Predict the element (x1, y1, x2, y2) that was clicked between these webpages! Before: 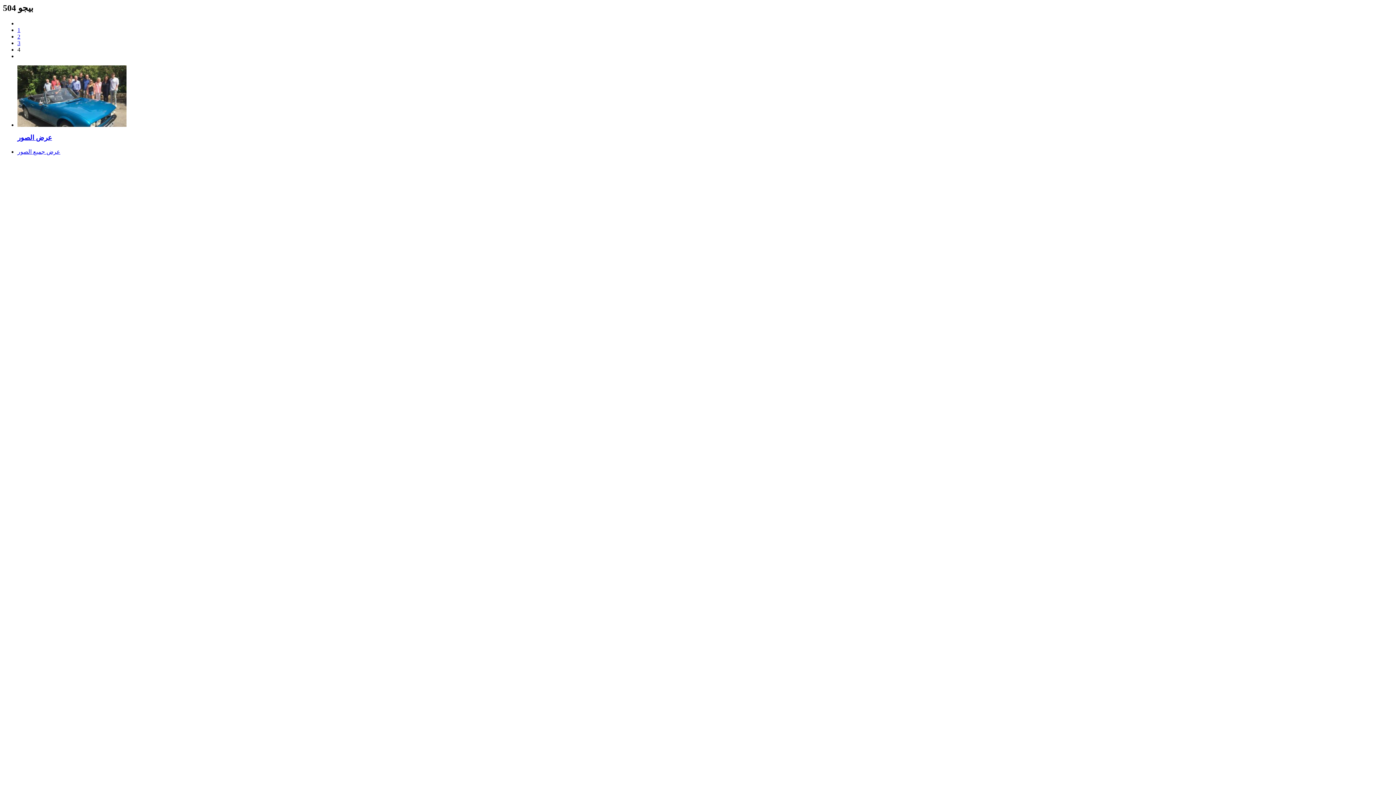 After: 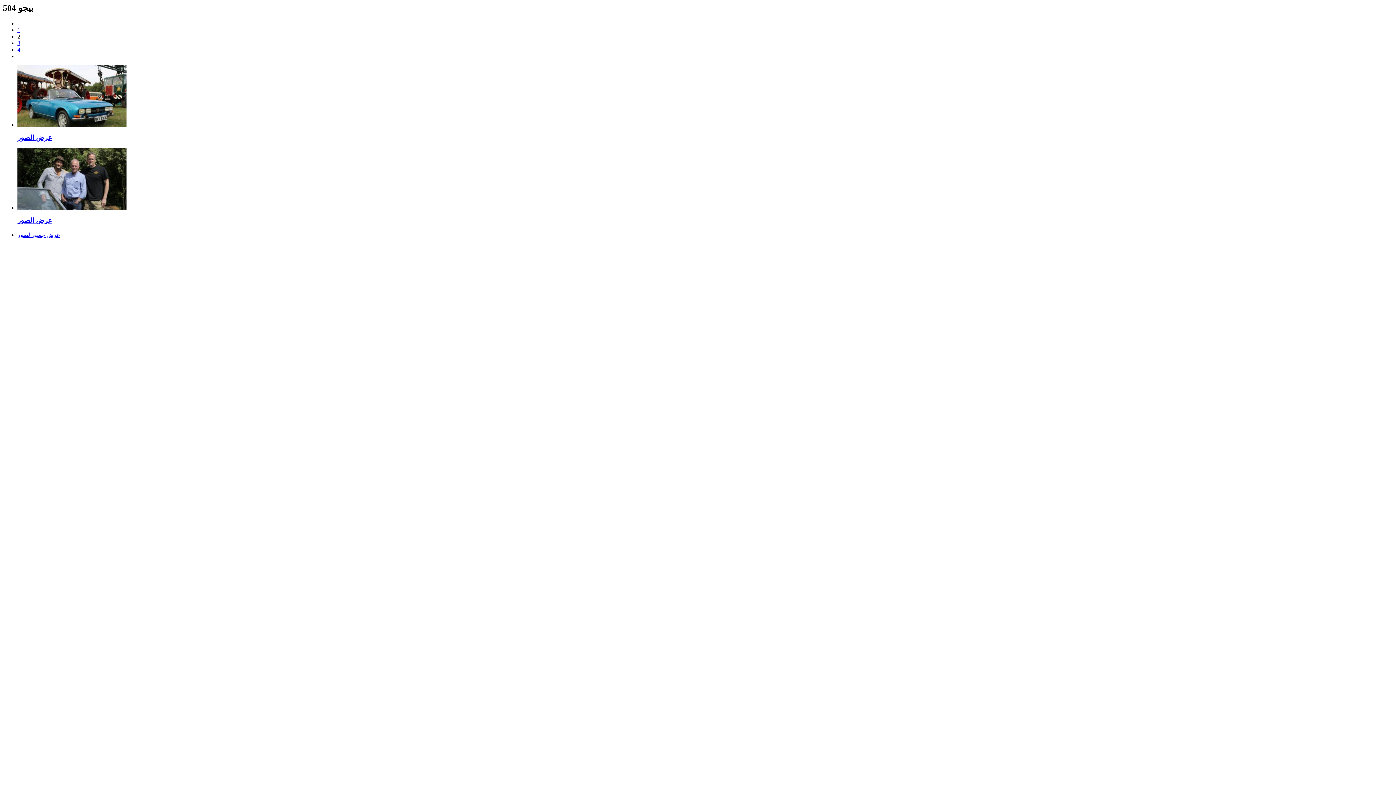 Action: label: 2 bbox: (17, 33, 20, 39)